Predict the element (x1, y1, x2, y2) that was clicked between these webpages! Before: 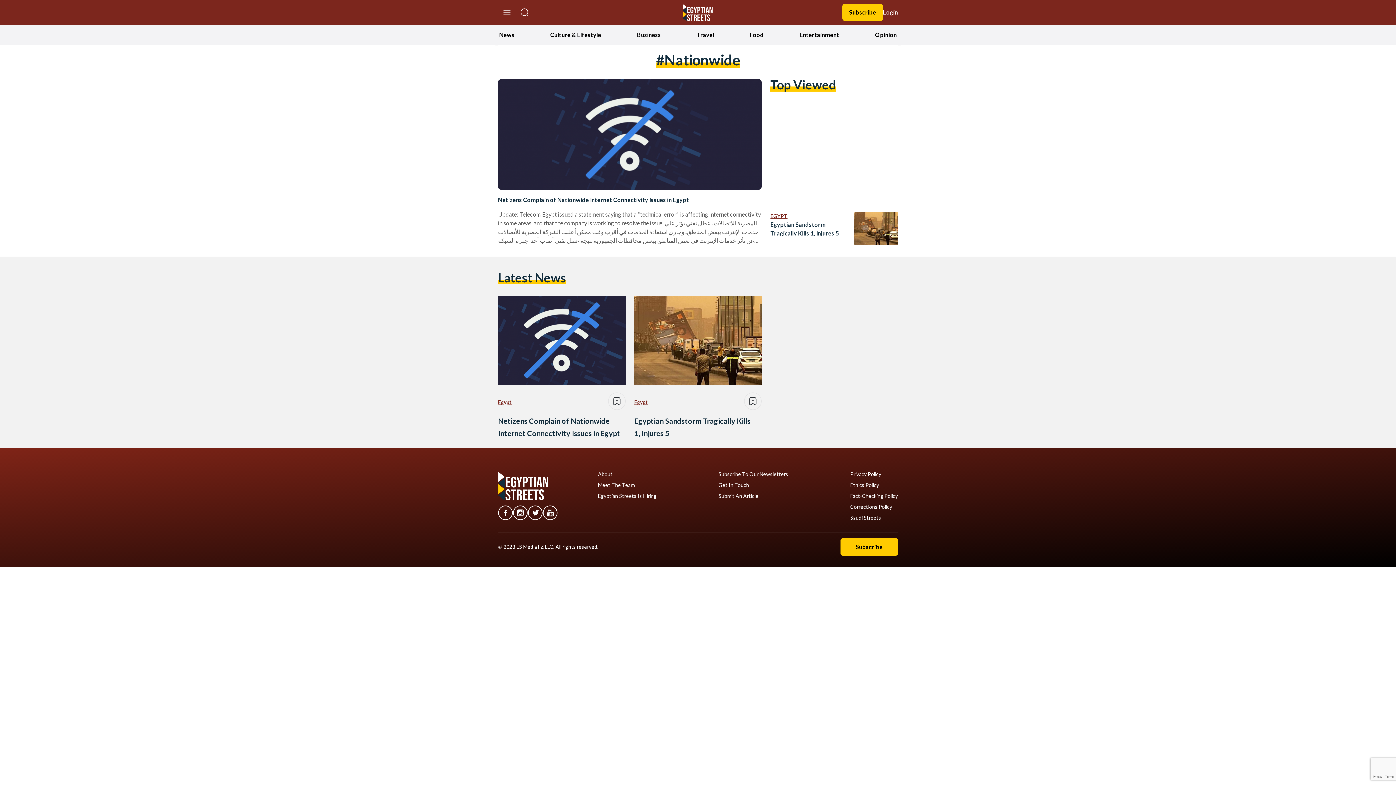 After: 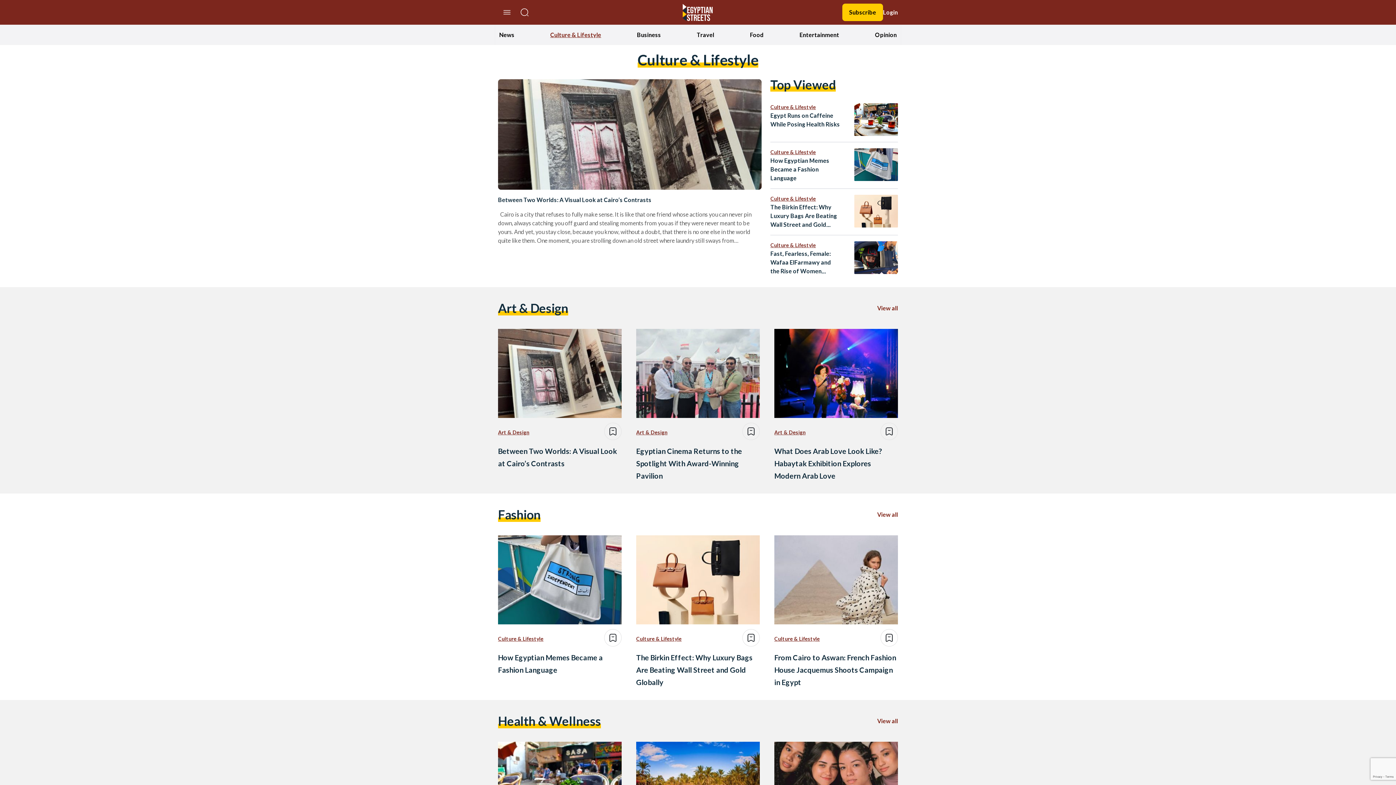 Action: bbox: (550, 30, 601, 39) label: Culture & Lifestyle